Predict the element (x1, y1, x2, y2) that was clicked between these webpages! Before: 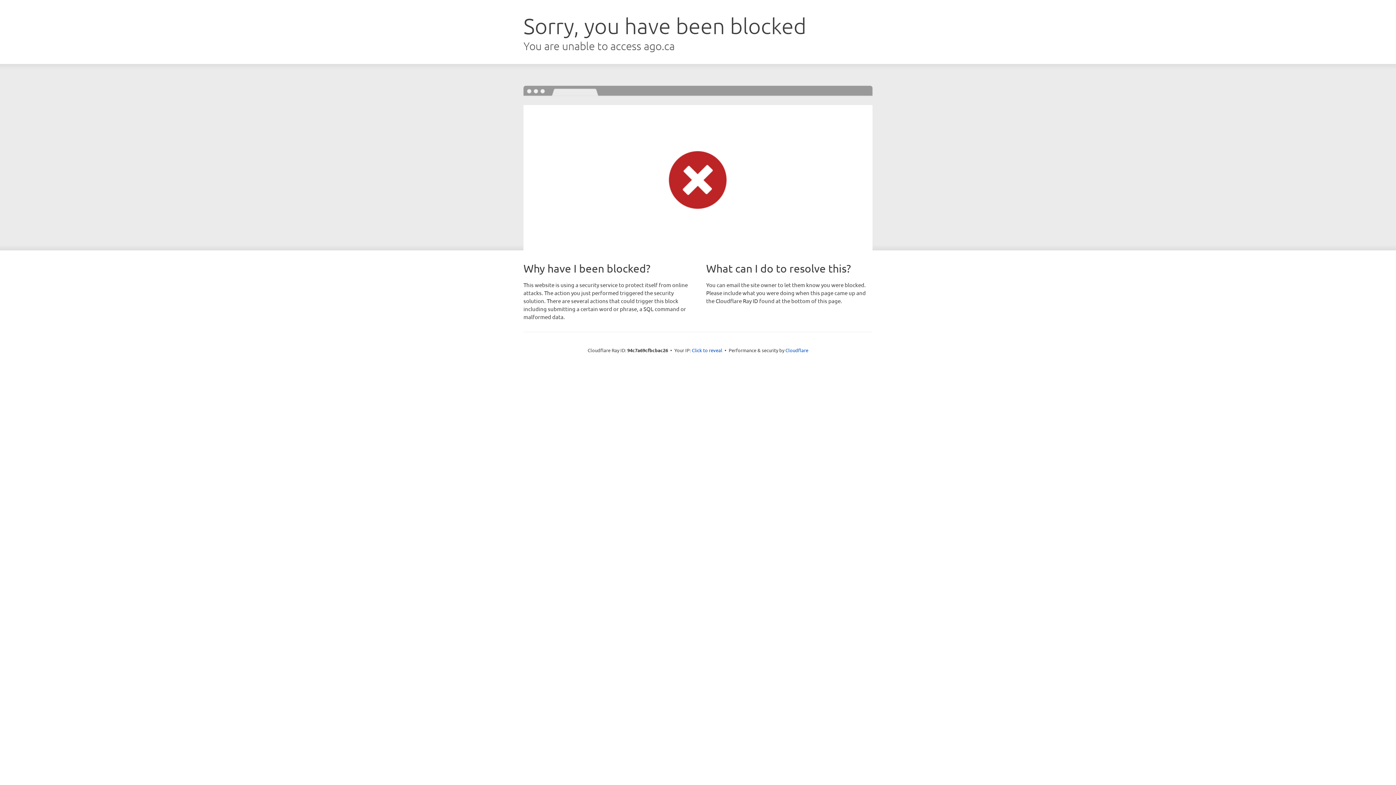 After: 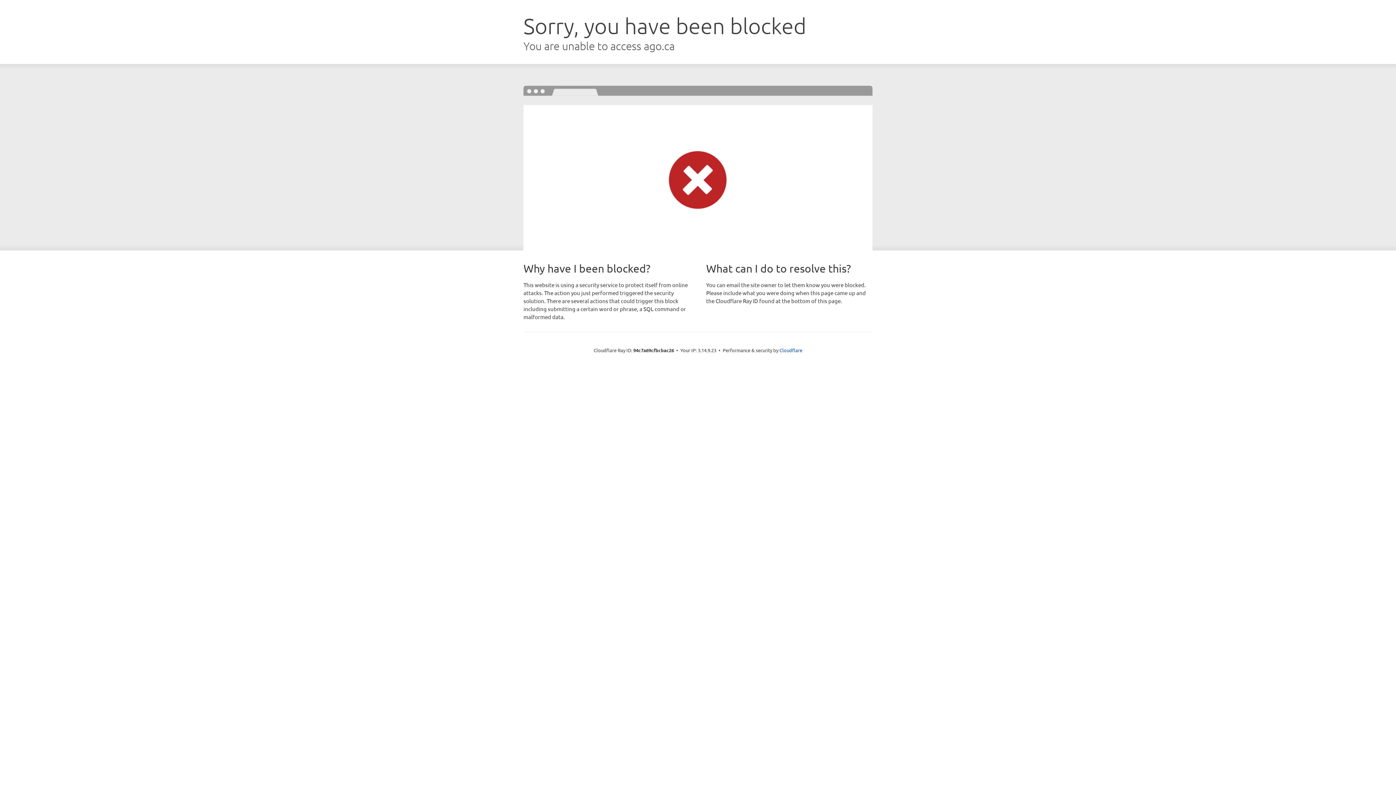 Action: bbox: (692, 346, 722, 353) label: Click to reveal